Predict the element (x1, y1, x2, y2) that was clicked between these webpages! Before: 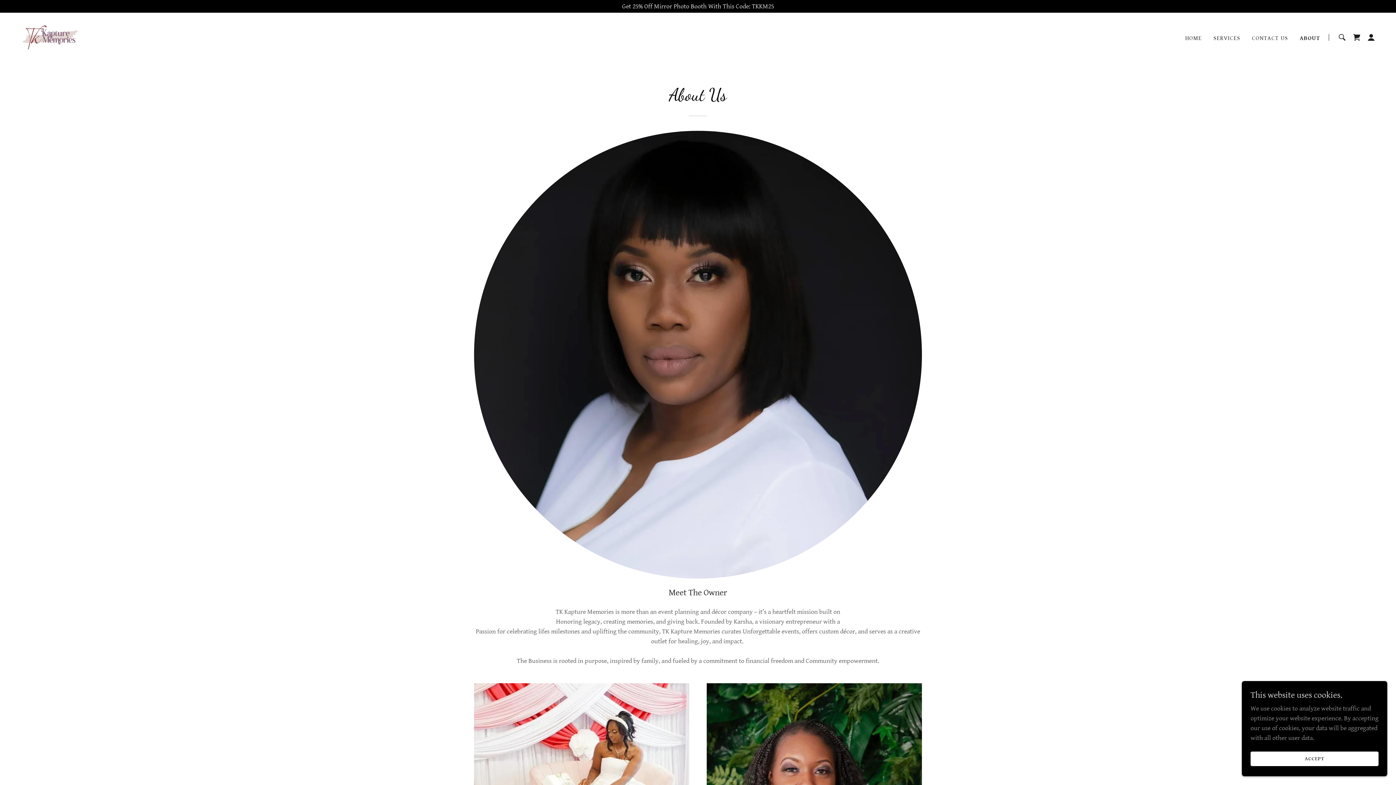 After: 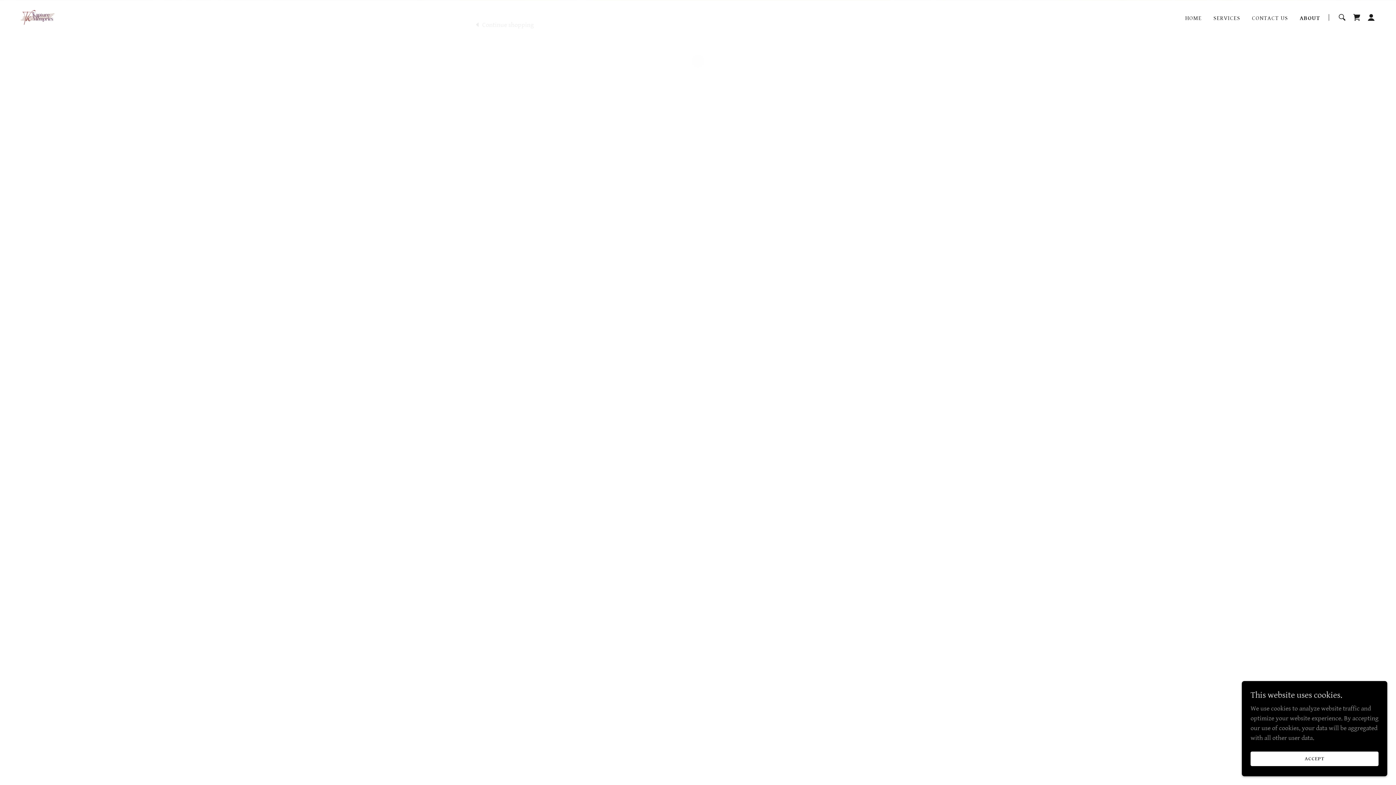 Action: bbox: (1349, 30, 1364, 44) label: Shopping Cart Icon